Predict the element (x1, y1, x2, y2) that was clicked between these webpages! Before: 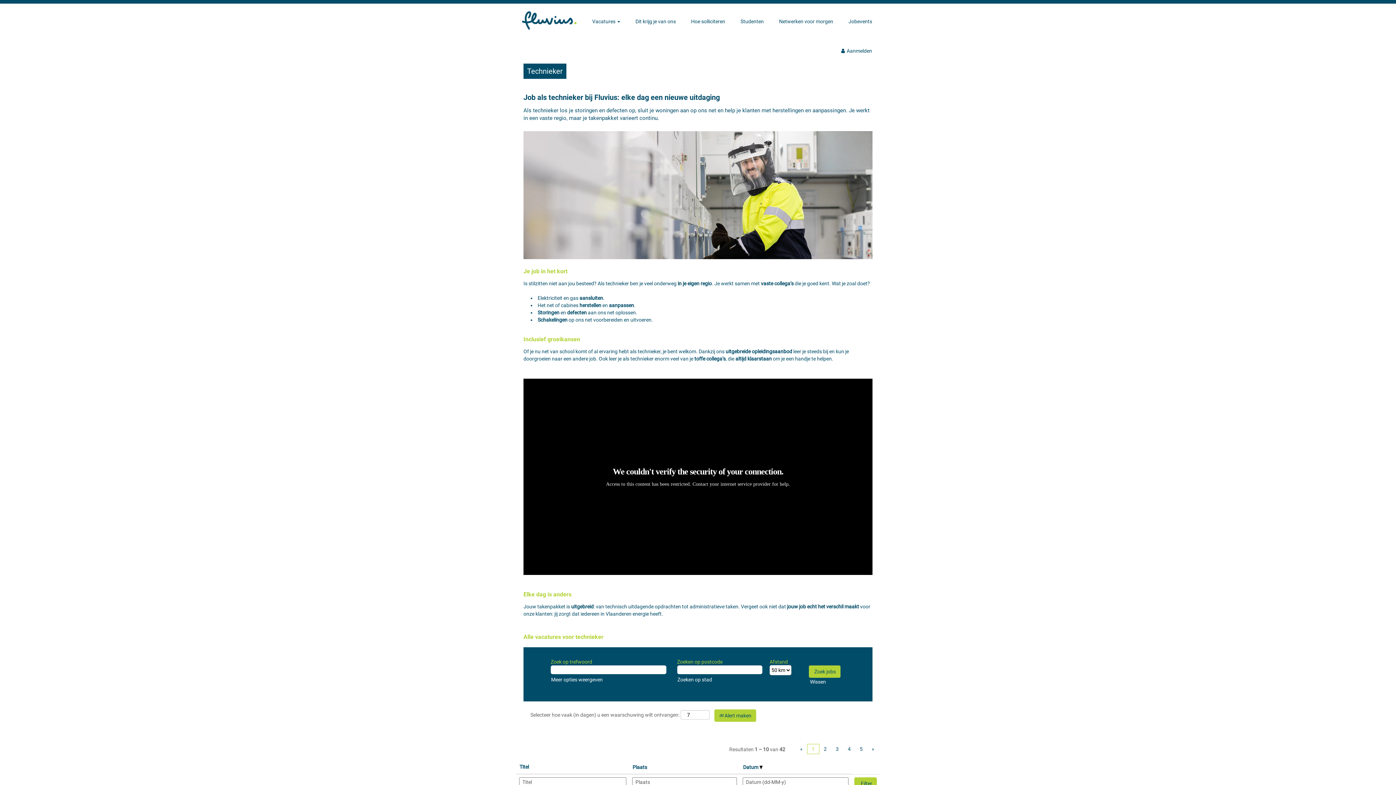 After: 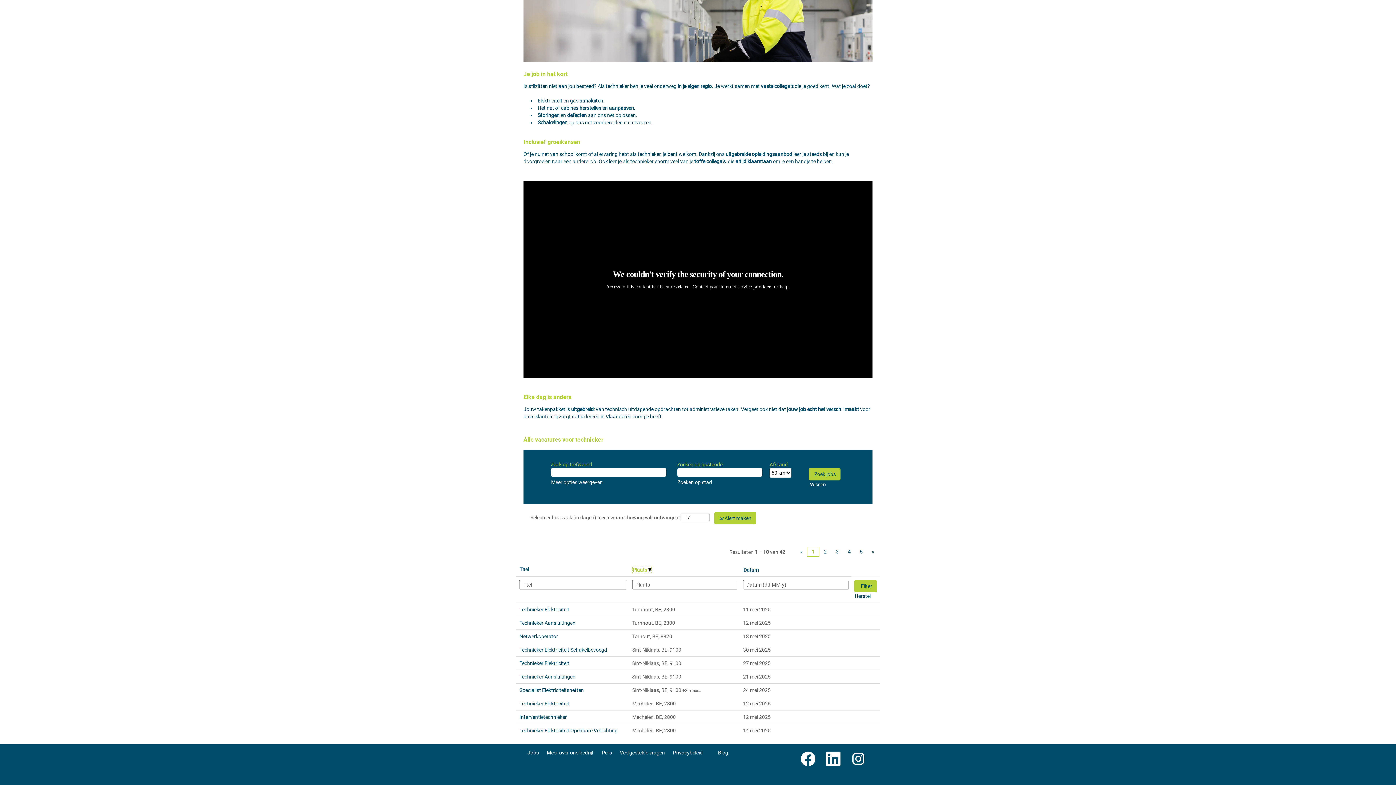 Action: label: Plaats bbox: (632, 764, 647, 770)